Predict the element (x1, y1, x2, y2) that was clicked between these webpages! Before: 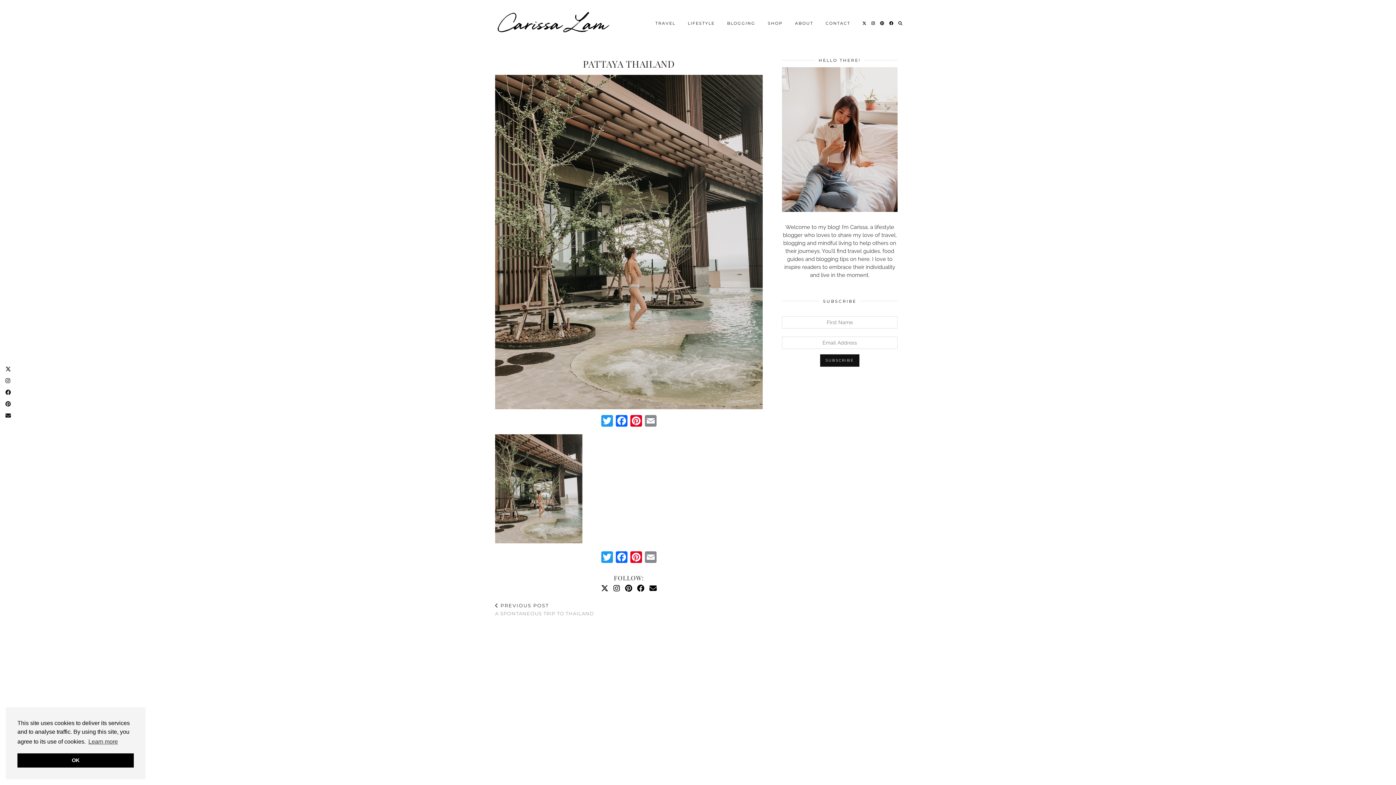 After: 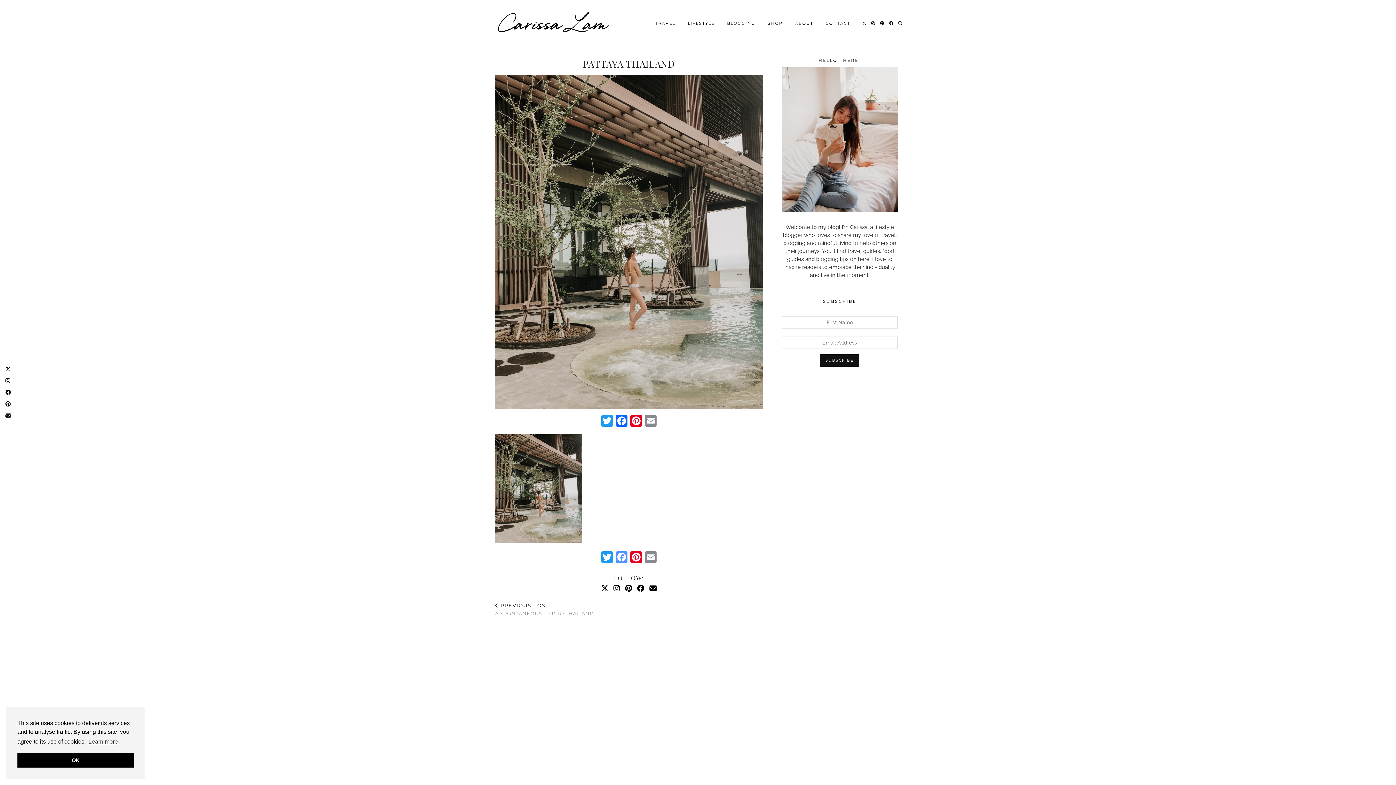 Action: bbox: (614, 551, 629, 565) label: Facebook